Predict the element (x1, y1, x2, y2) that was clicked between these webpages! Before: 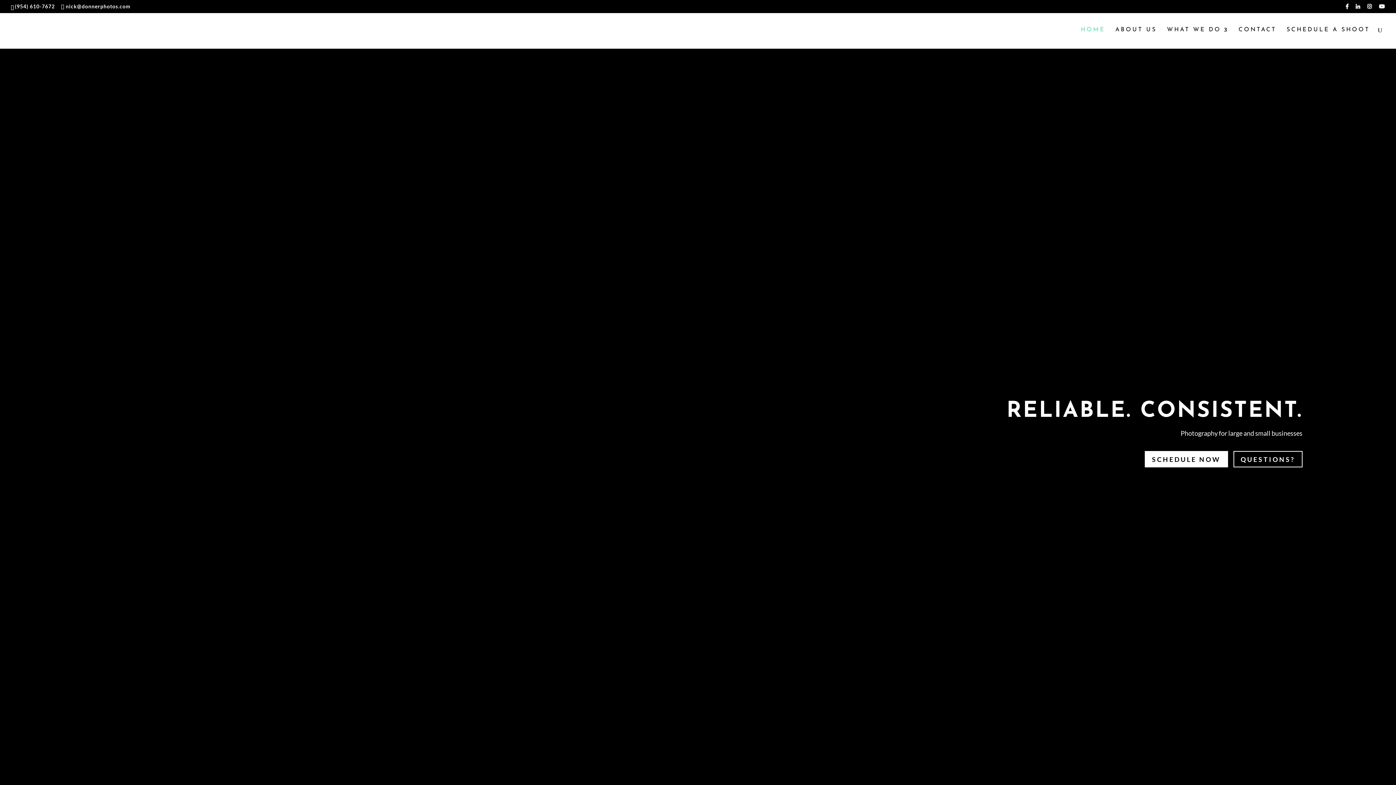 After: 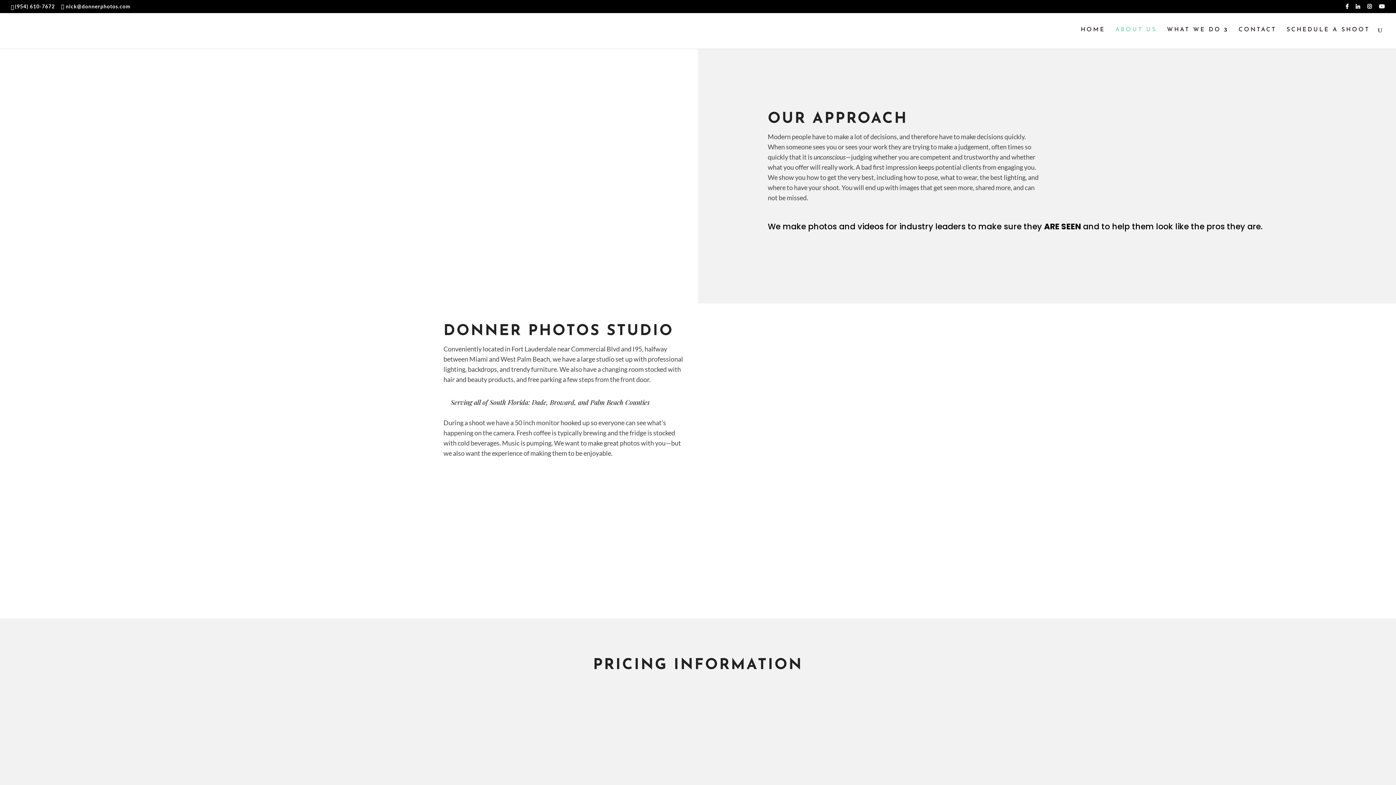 Action: label: ABOUT US bbox: (1115, 27, 1157, 48)